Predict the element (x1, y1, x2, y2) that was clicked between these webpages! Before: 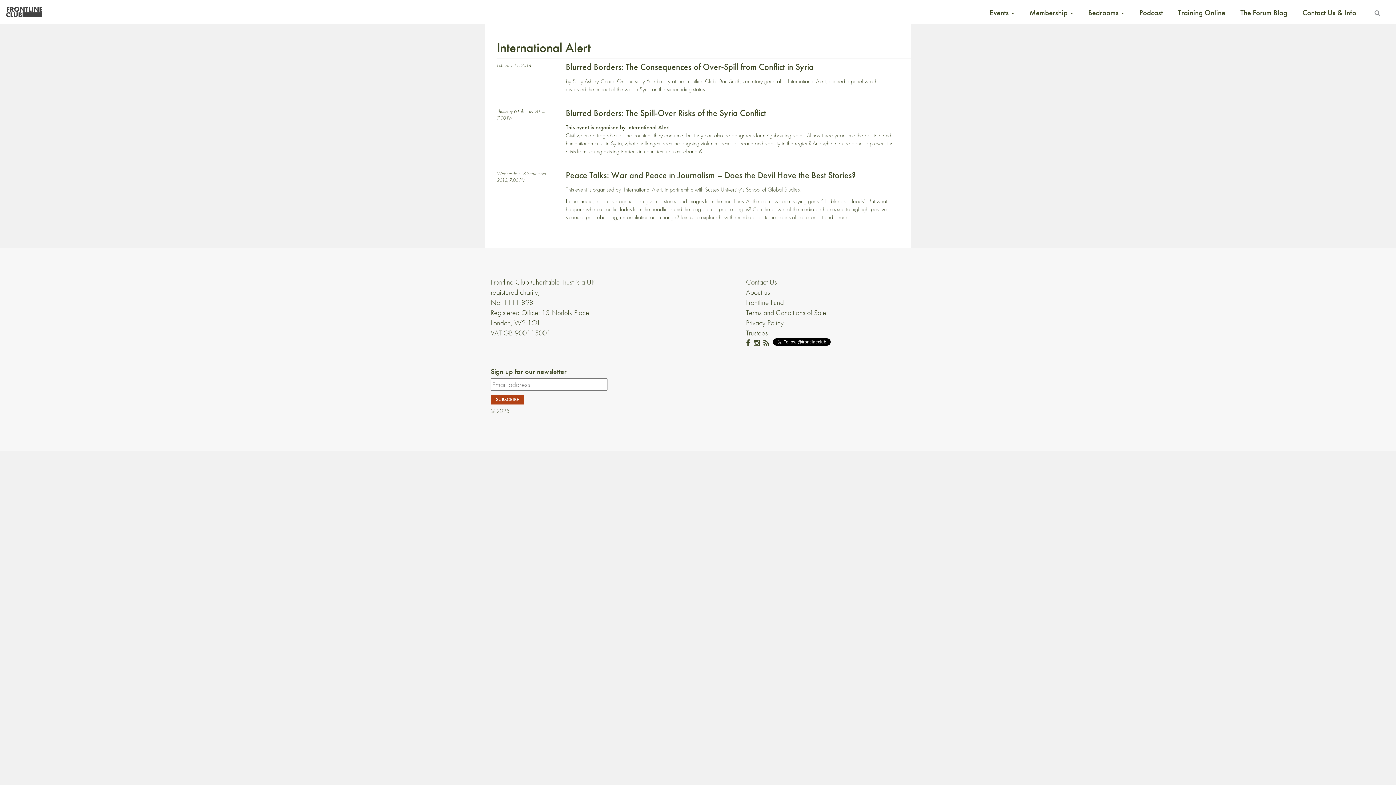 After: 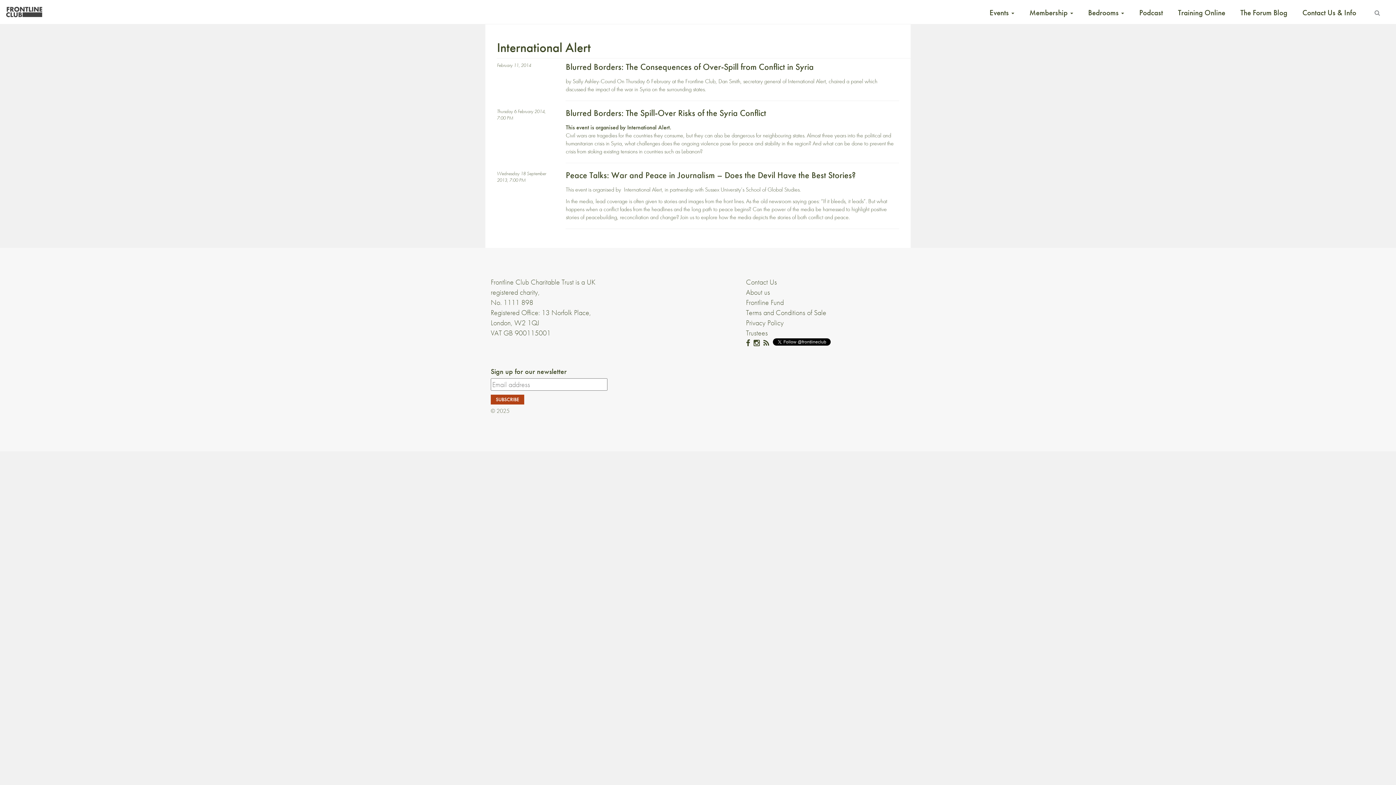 Action: bbox: (746, 338, 750, 348)